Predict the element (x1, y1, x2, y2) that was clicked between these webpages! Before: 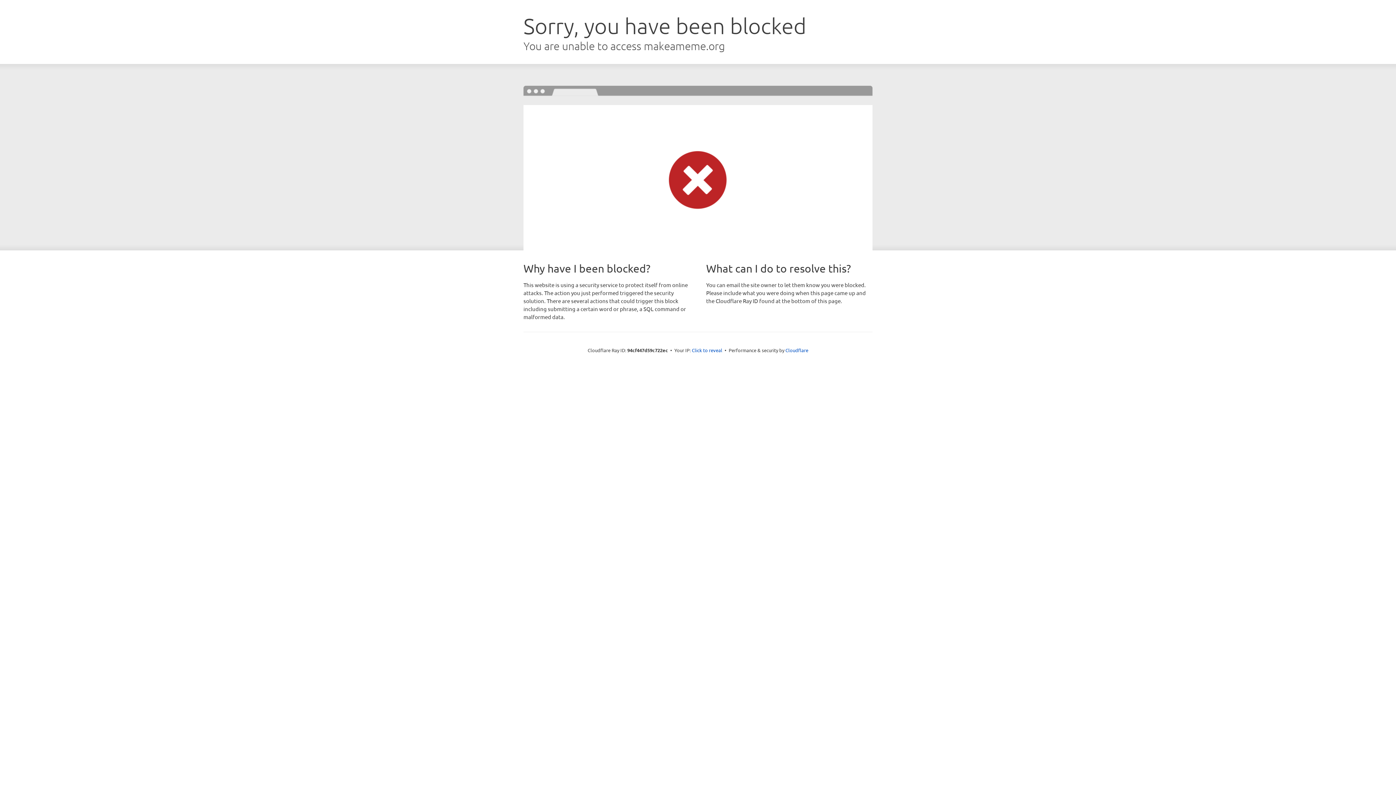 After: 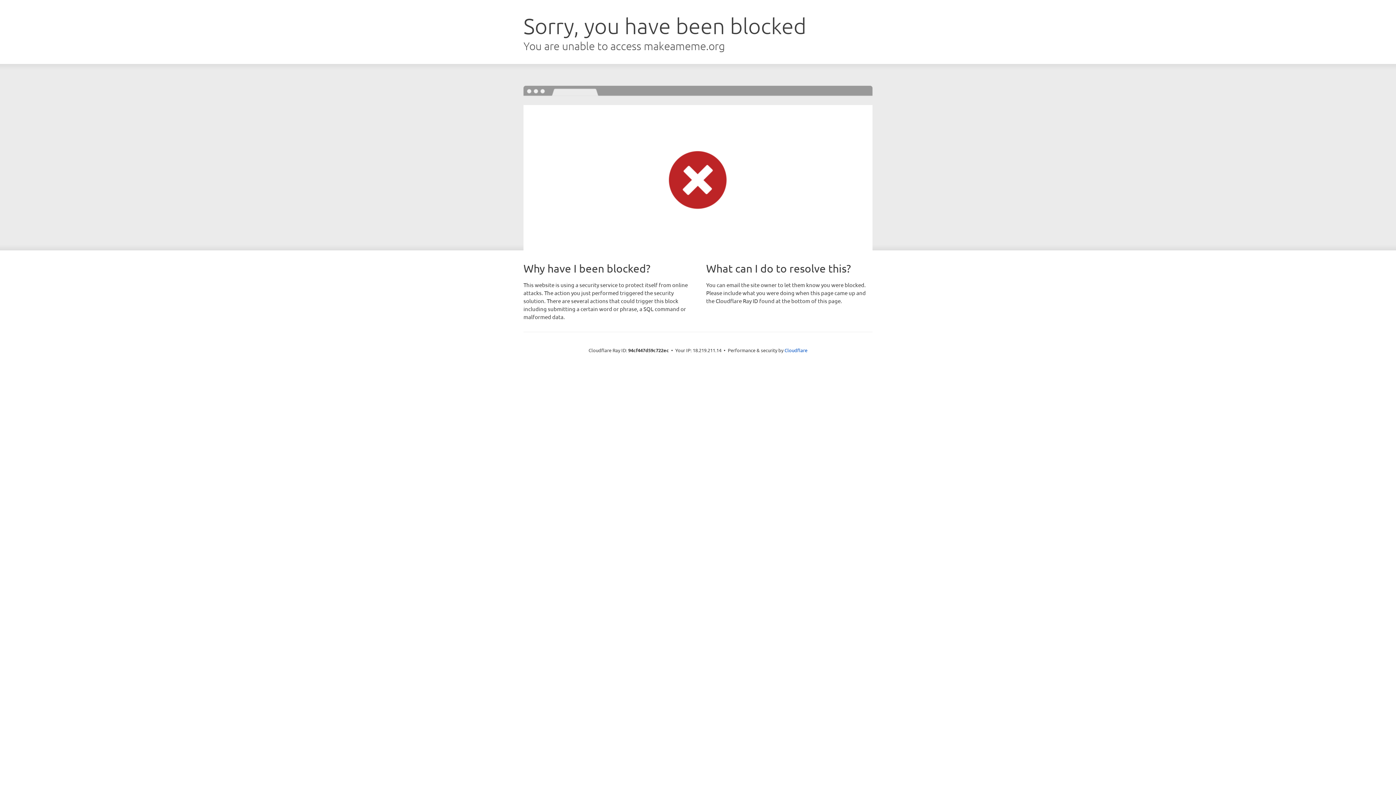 Action: bbox: (692, 346, 722, 353) label: Click to reveal